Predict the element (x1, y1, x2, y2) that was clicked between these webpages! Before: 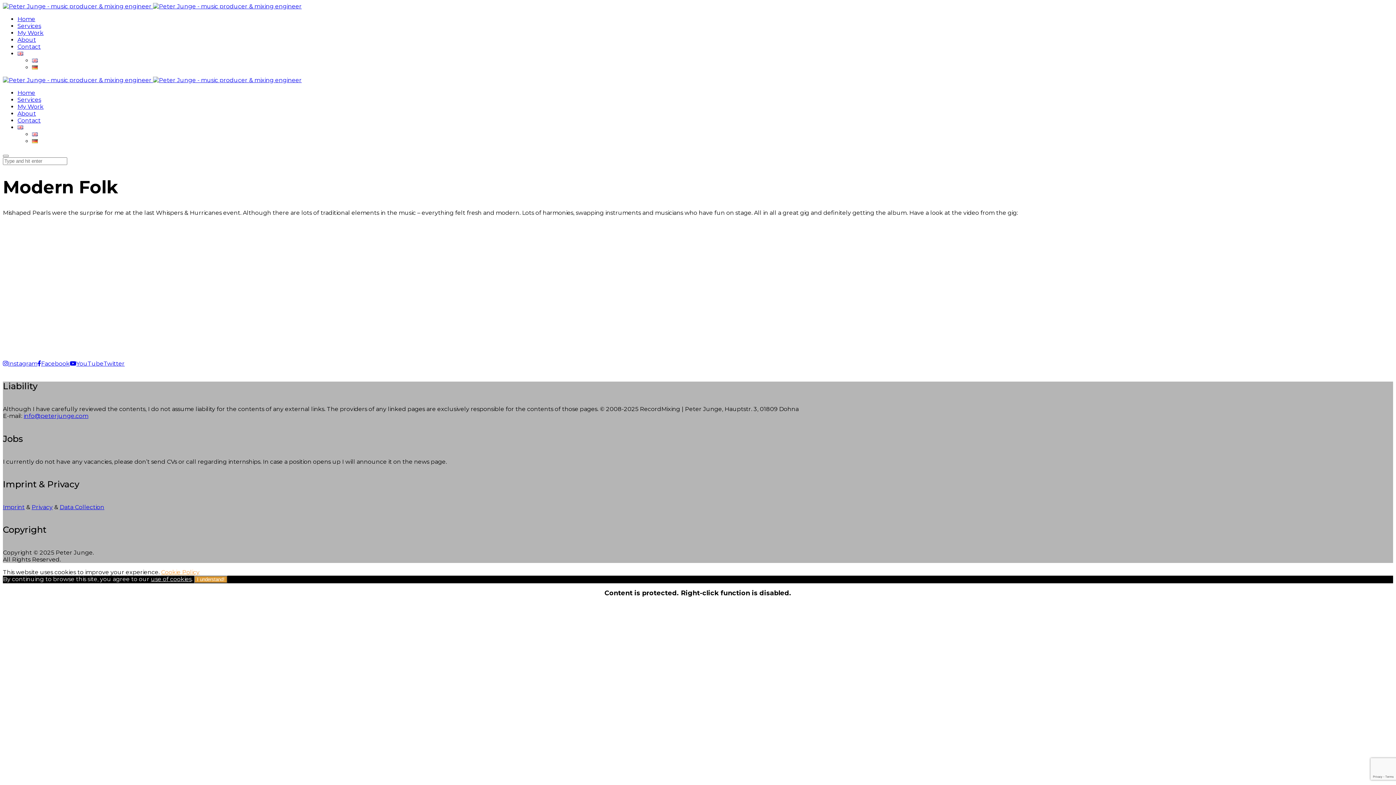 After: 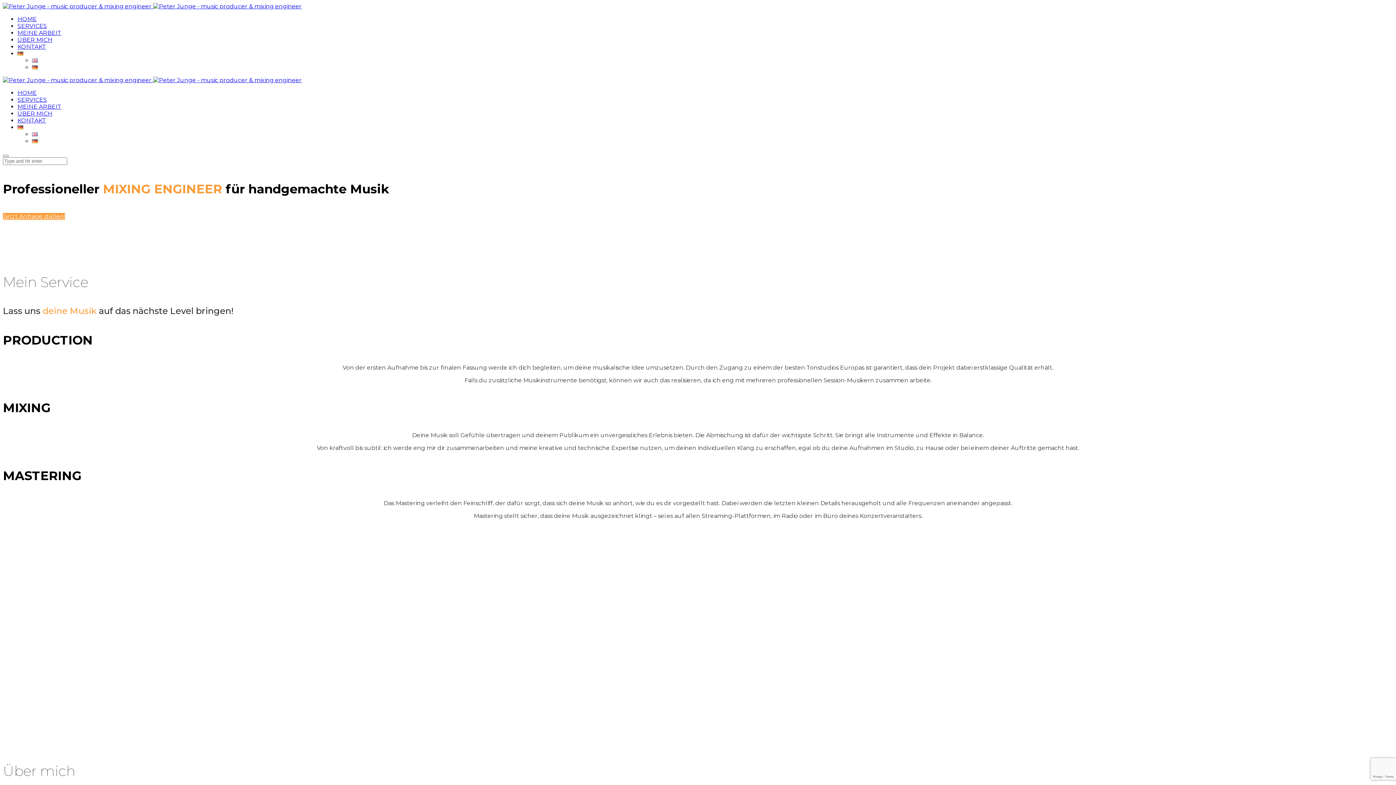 Action: bbox: (32, 137, 37, 144)